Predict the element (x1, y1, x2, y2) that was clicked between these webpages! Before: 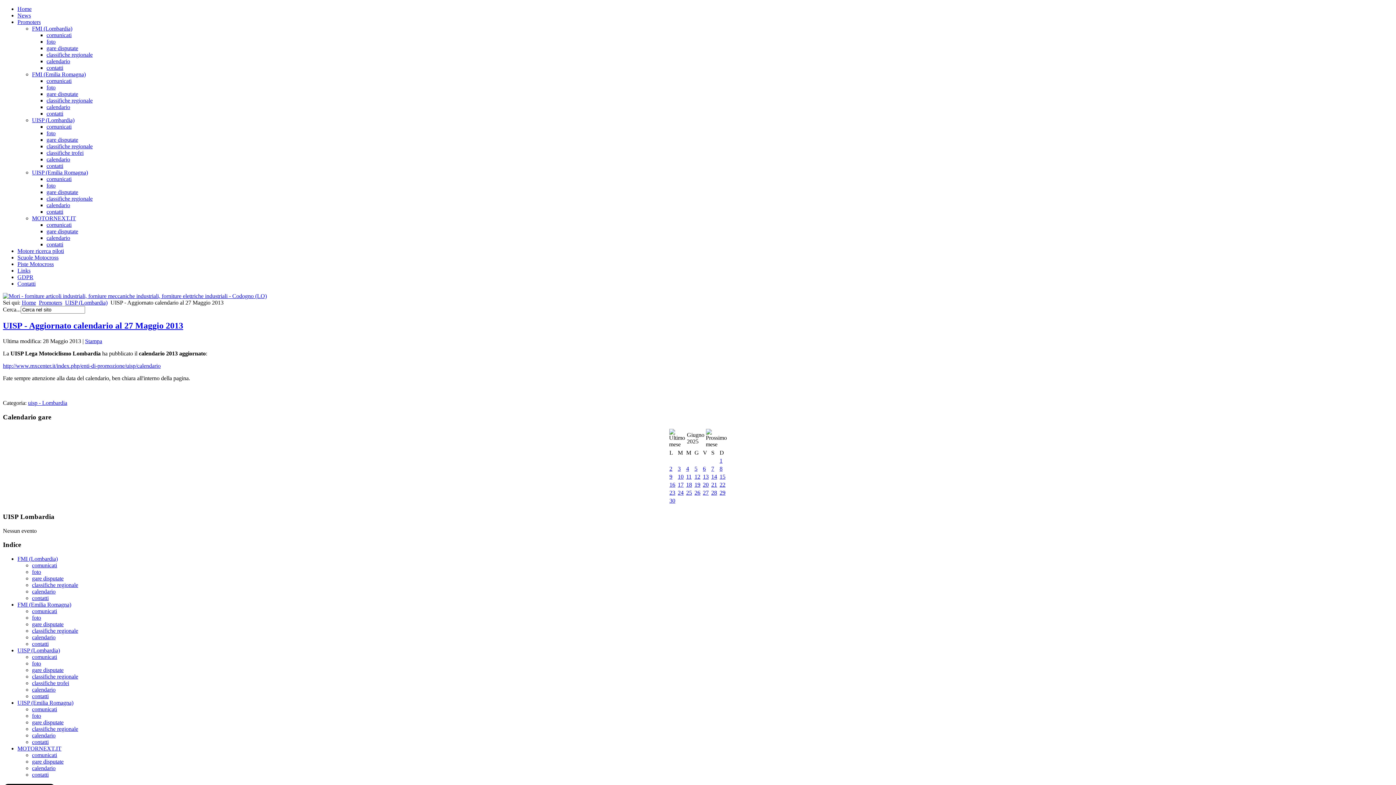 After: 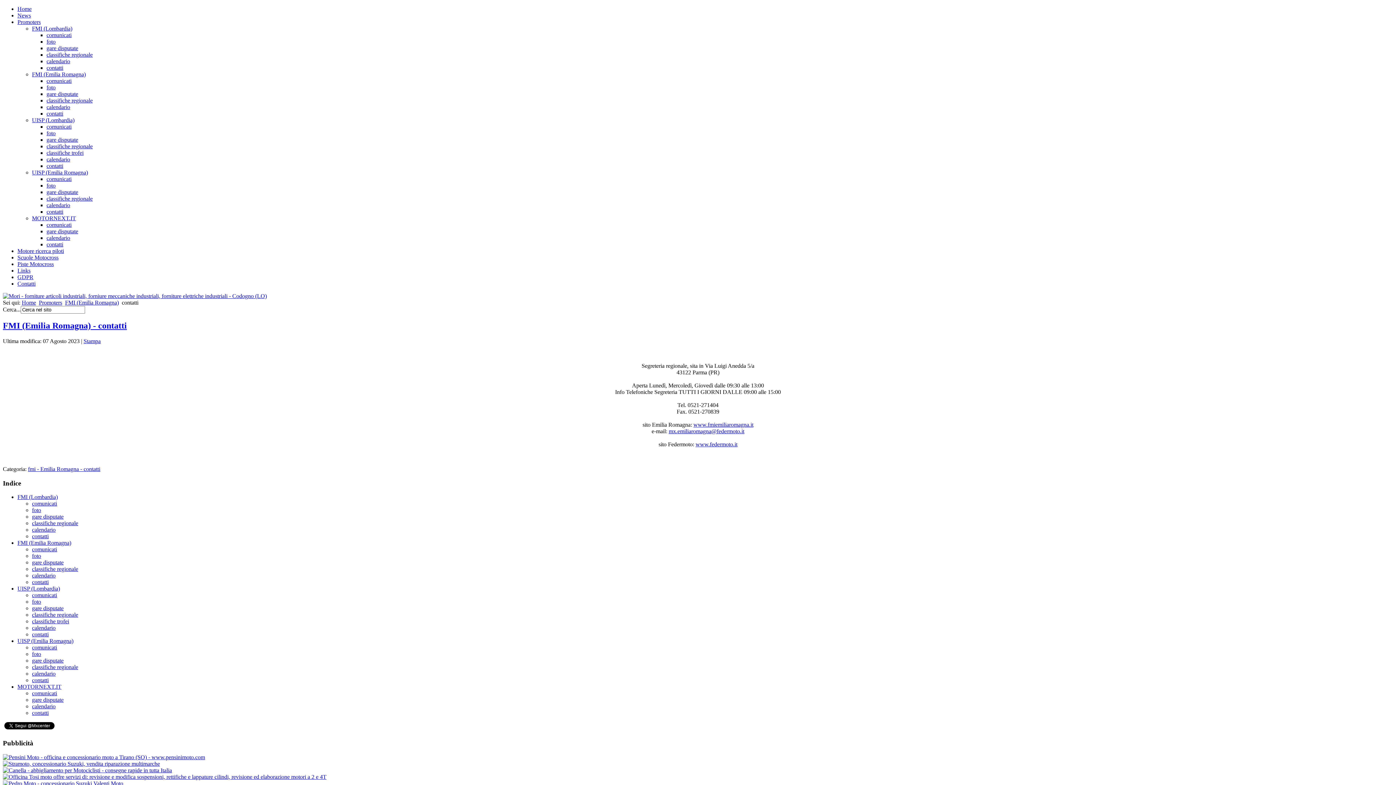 Action: bbox: (46, 110, 63, 116) label: contatti